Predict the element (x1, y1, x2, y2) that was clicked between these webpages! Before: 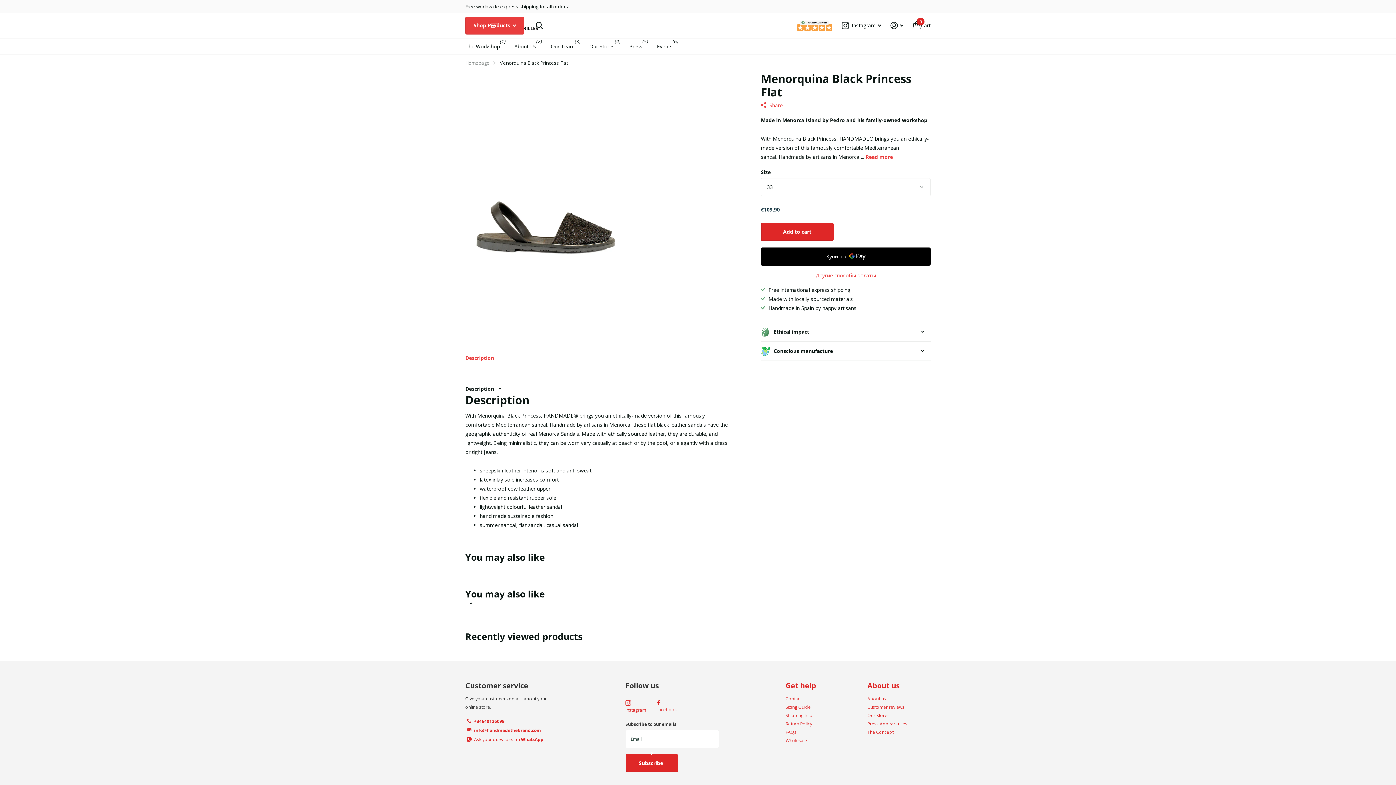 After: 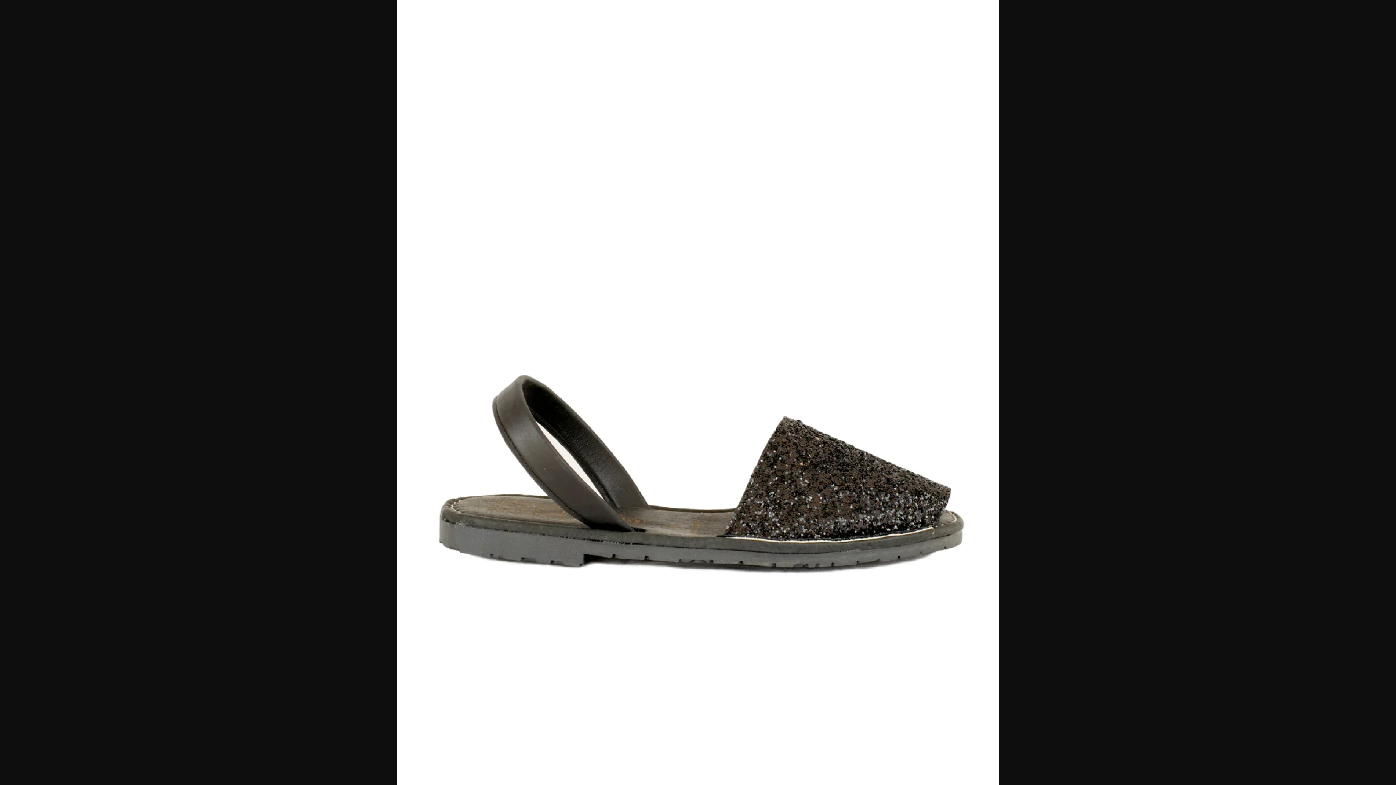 Action: bbox: (465, 71, 733, 340)